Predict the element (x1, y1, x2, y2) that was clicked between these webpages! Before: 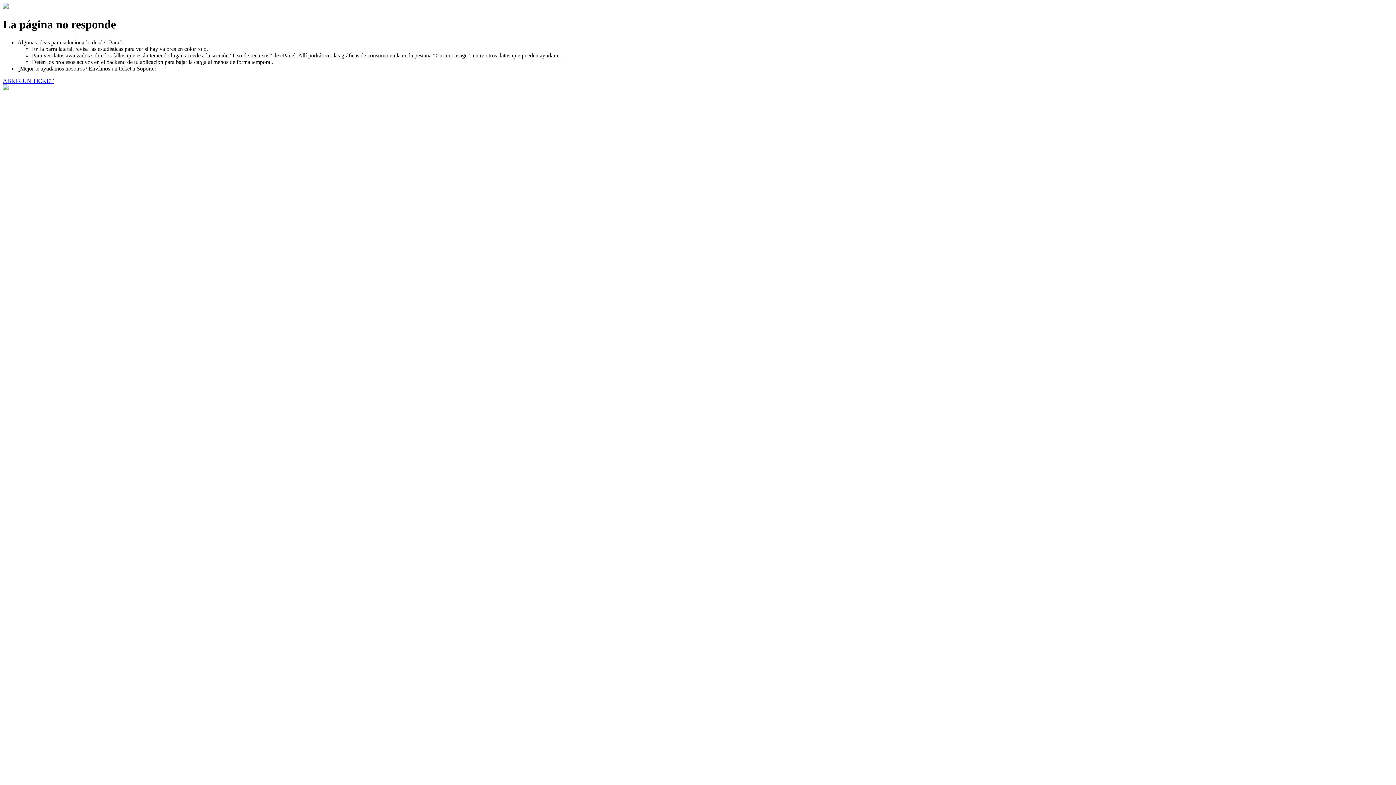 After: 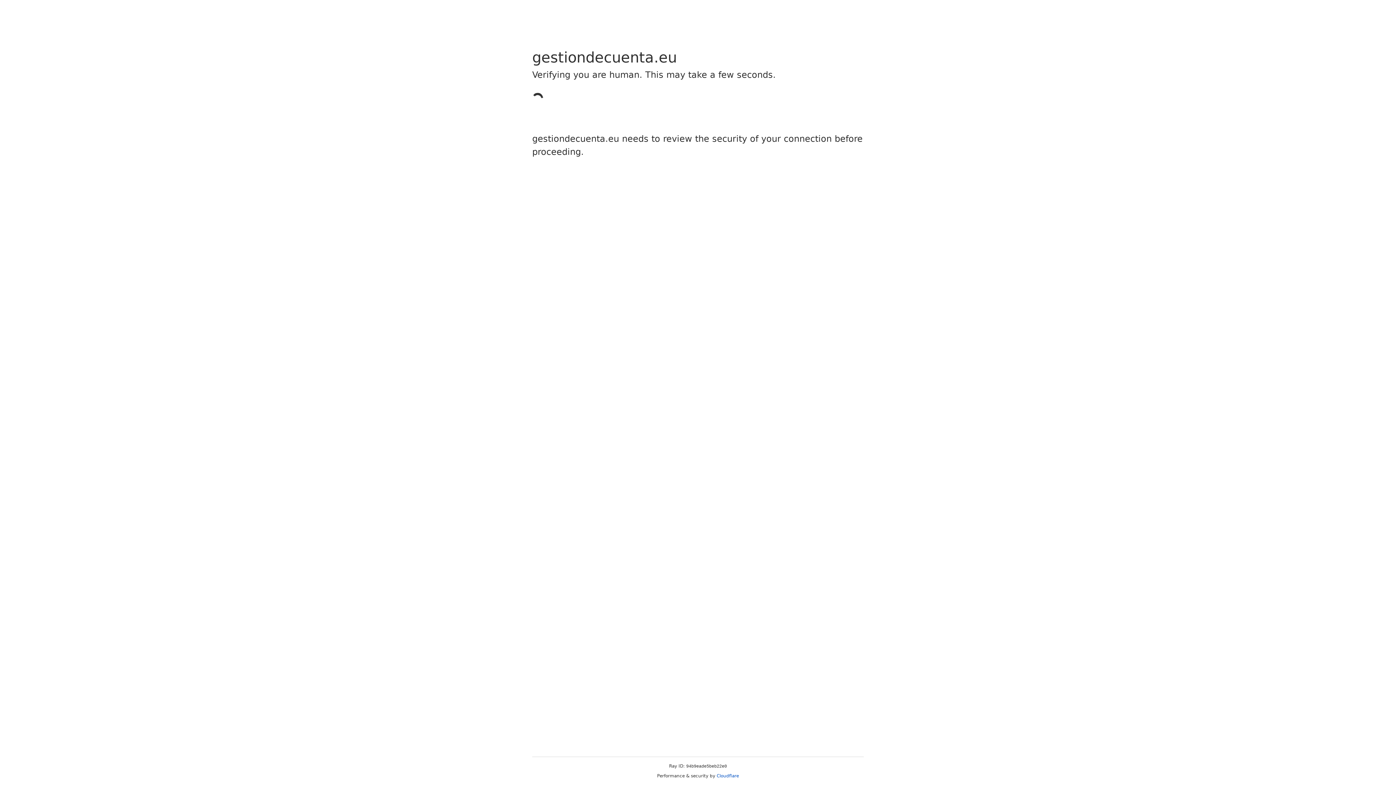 Action: label: ABRIR UN TICKET bbox: (2, 77, 53, 83)